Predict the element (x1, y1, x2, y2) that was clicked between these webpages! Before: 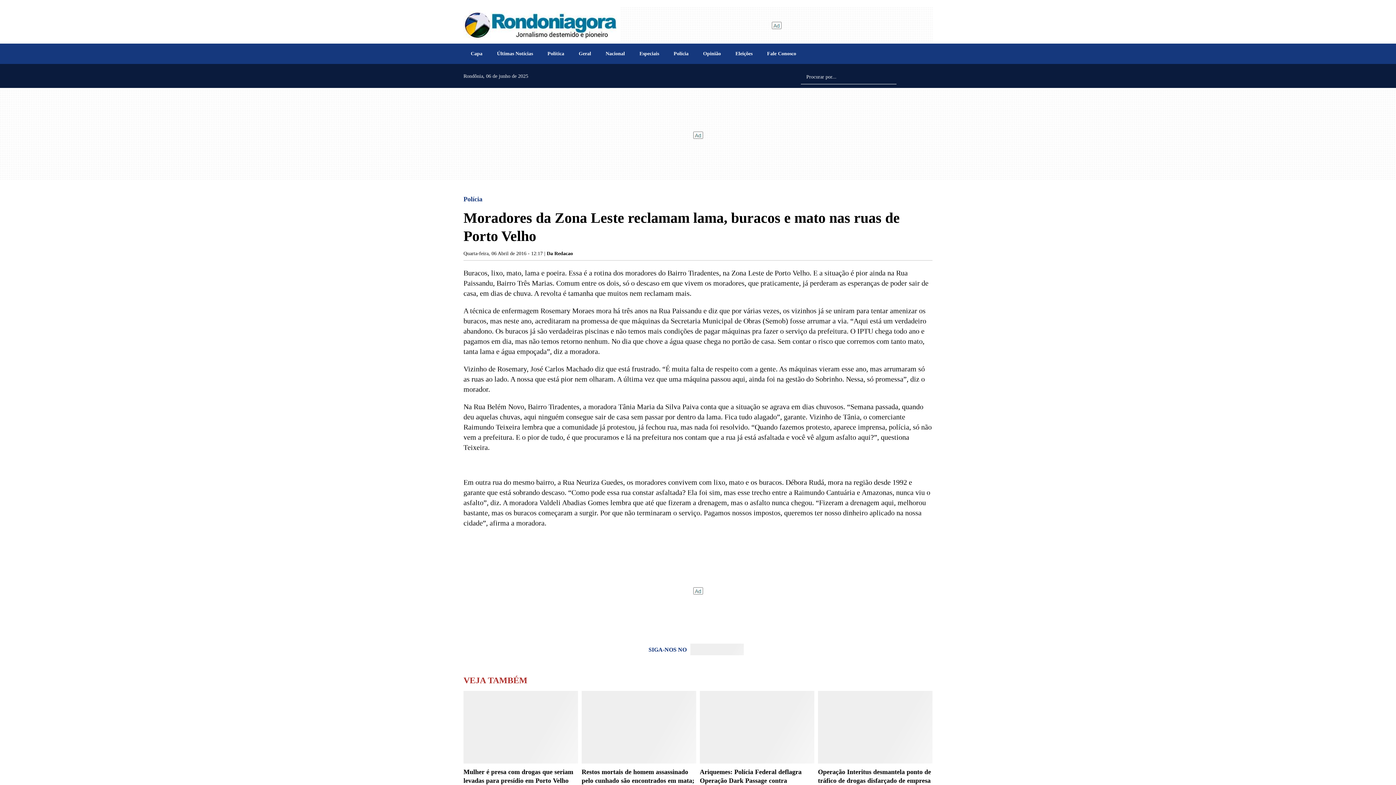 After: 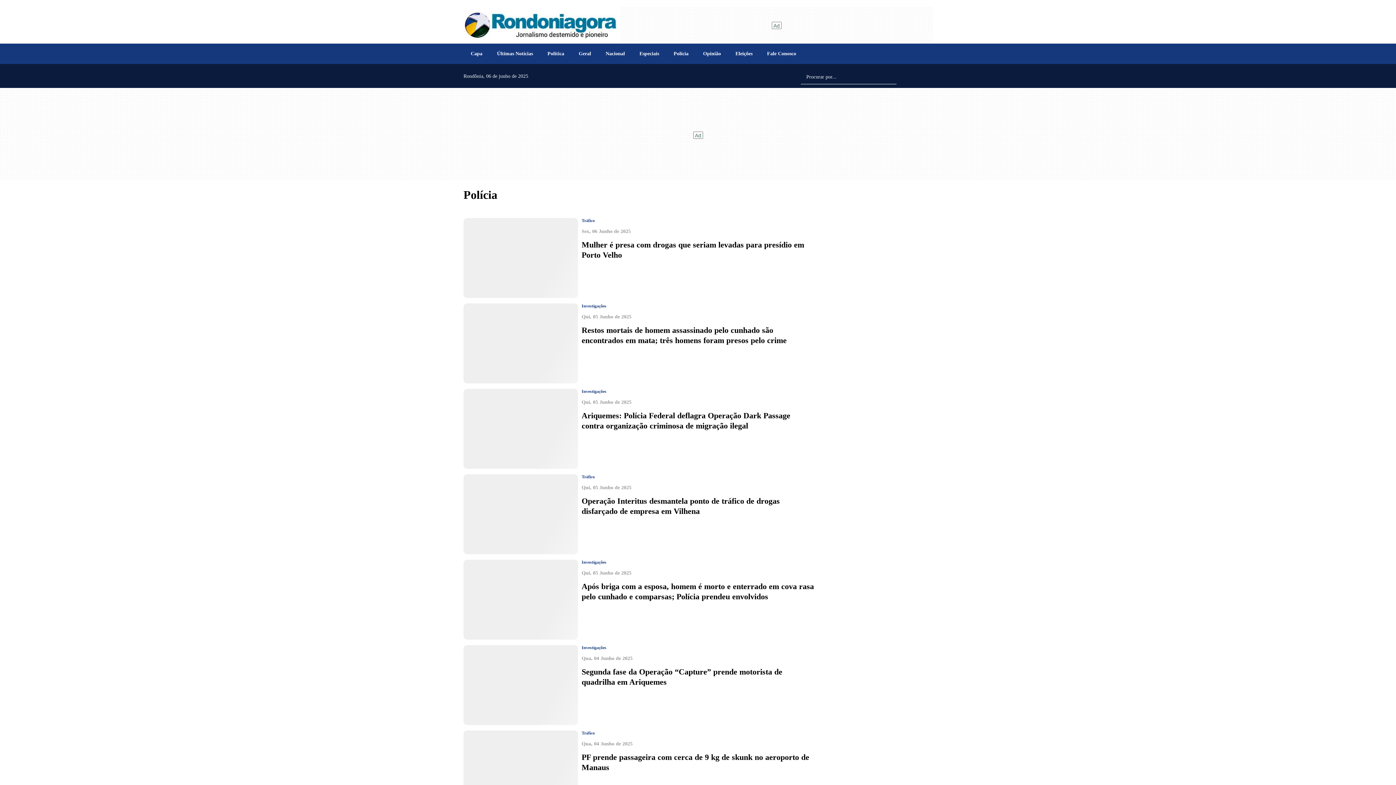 Action: label: Polícia bbox: (463, 195, 482, 202)